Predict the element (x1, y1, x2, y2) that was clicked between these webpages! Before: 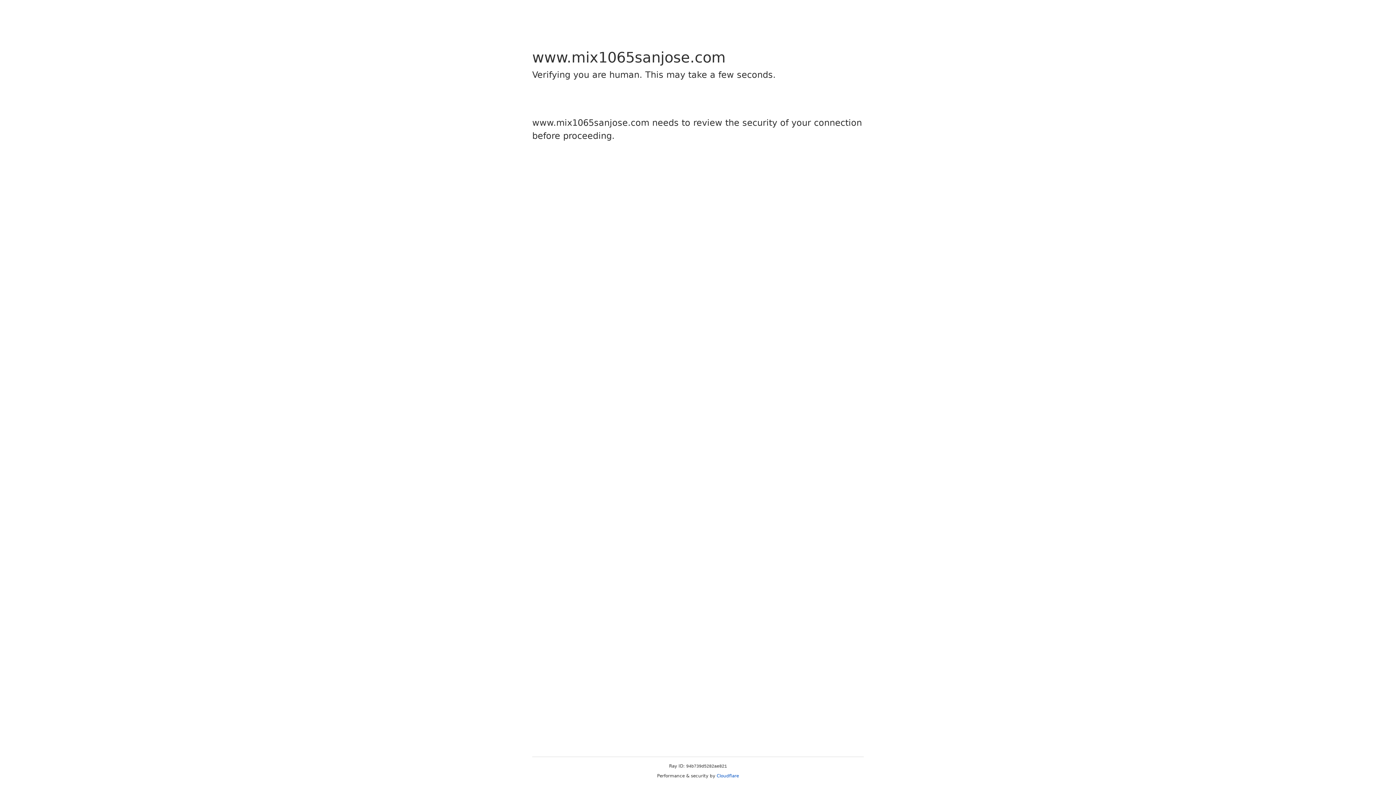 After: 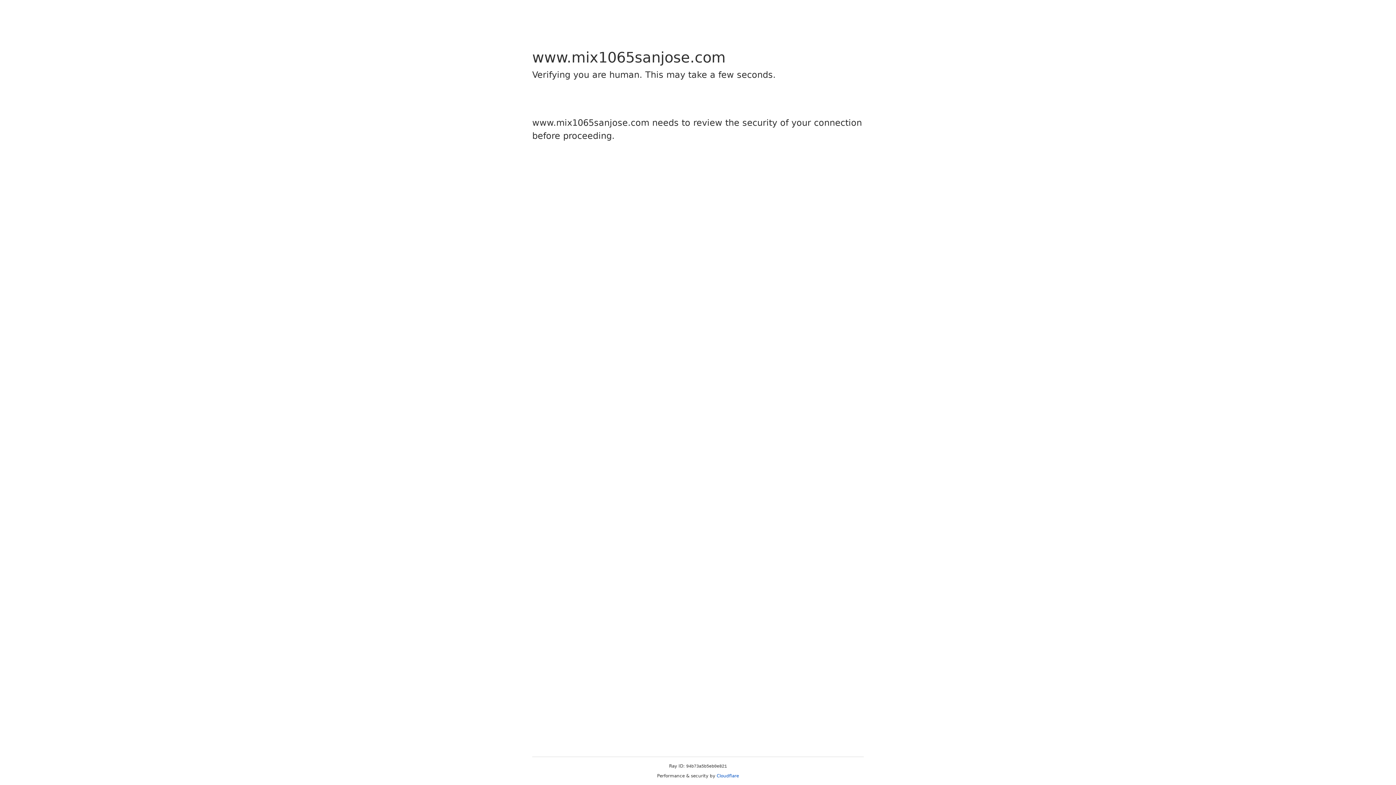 Action: label: Cloudflare bbox: (716, 773, 739, 778)